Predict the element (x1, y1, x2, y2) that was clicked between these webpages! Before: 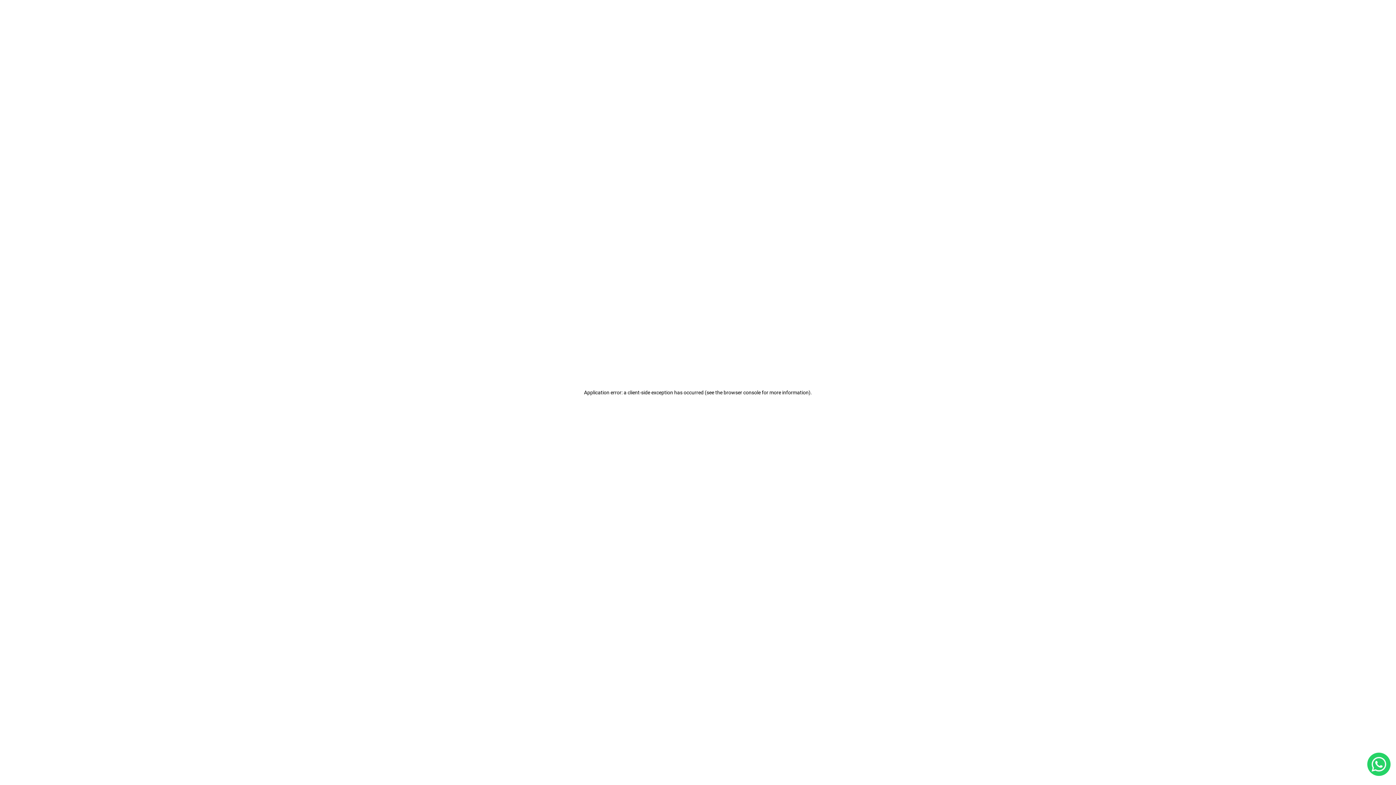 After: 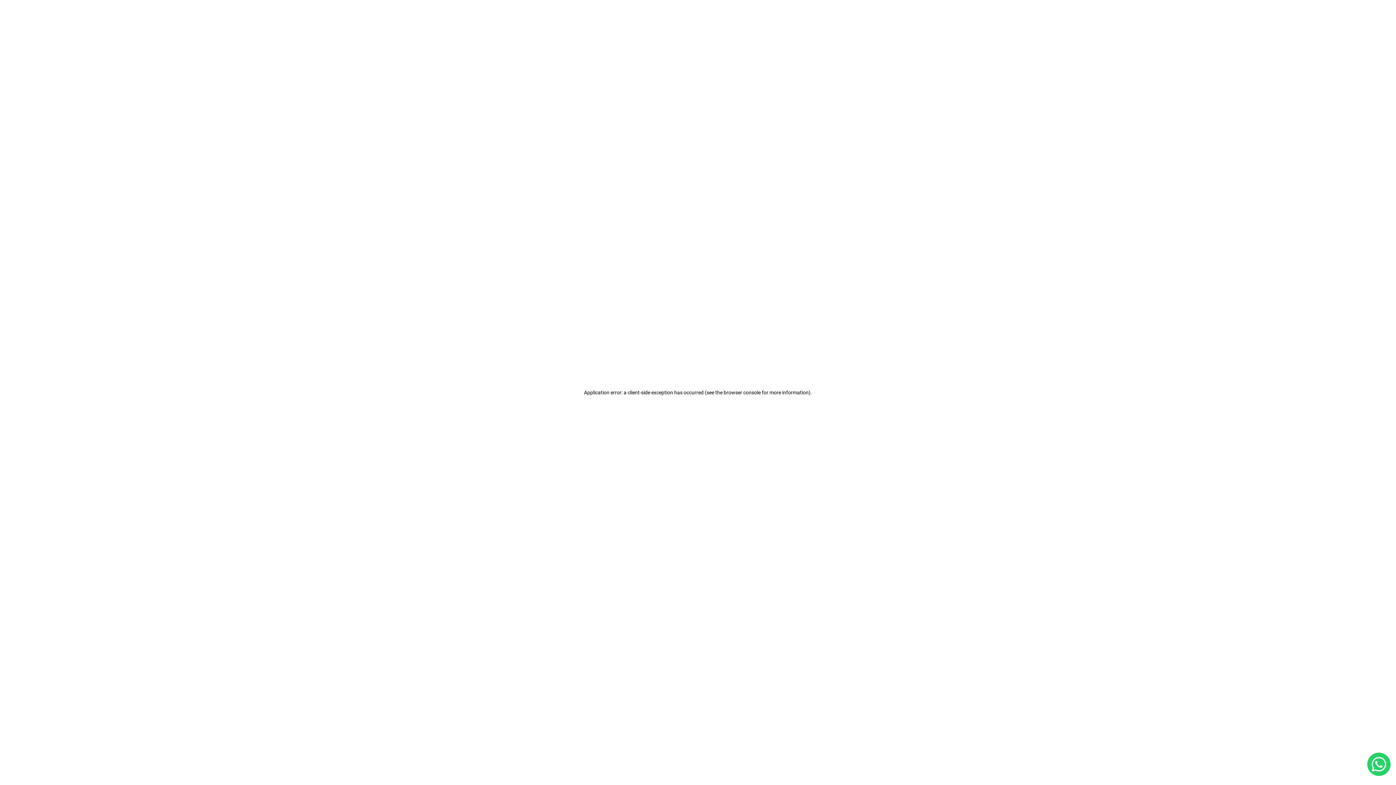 Action: bbox: (1367, 761, 1390, 767)